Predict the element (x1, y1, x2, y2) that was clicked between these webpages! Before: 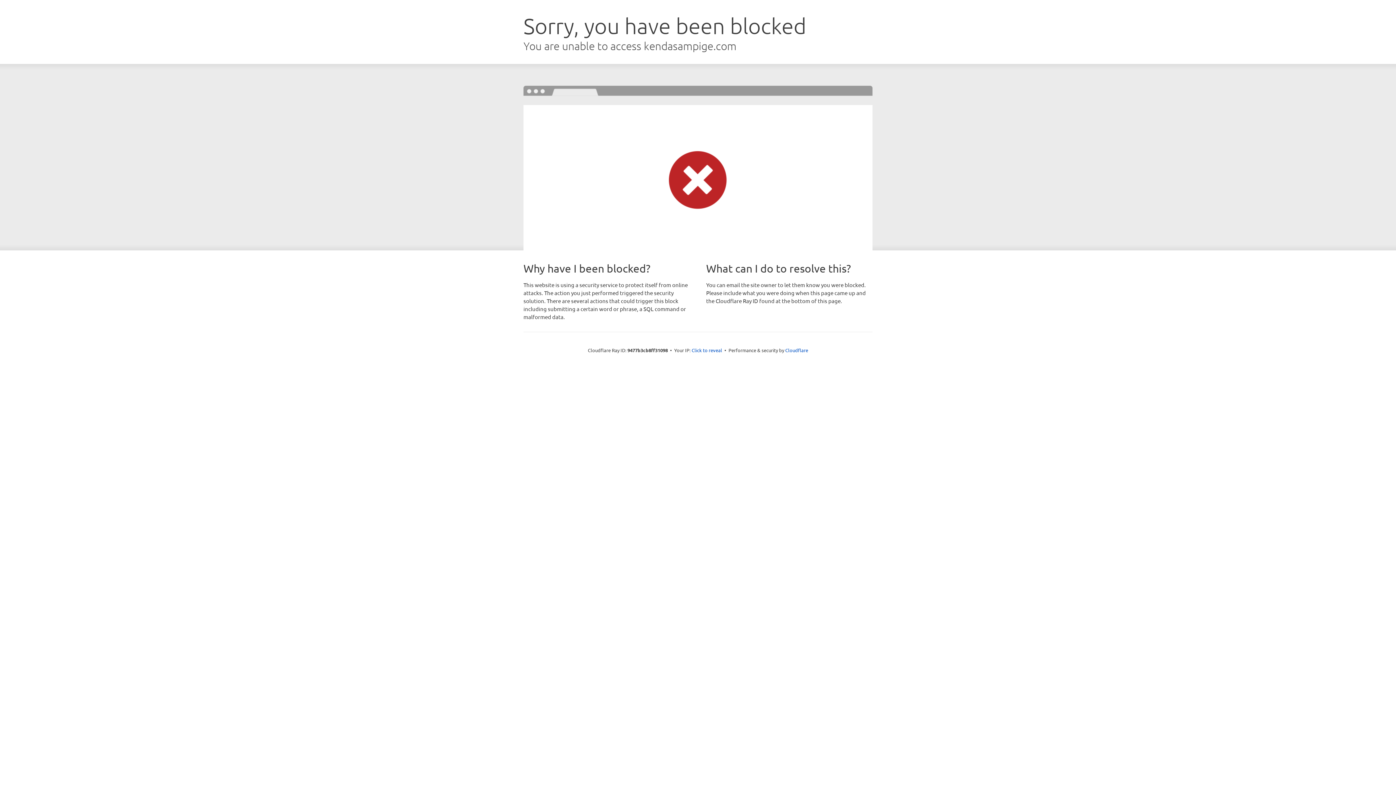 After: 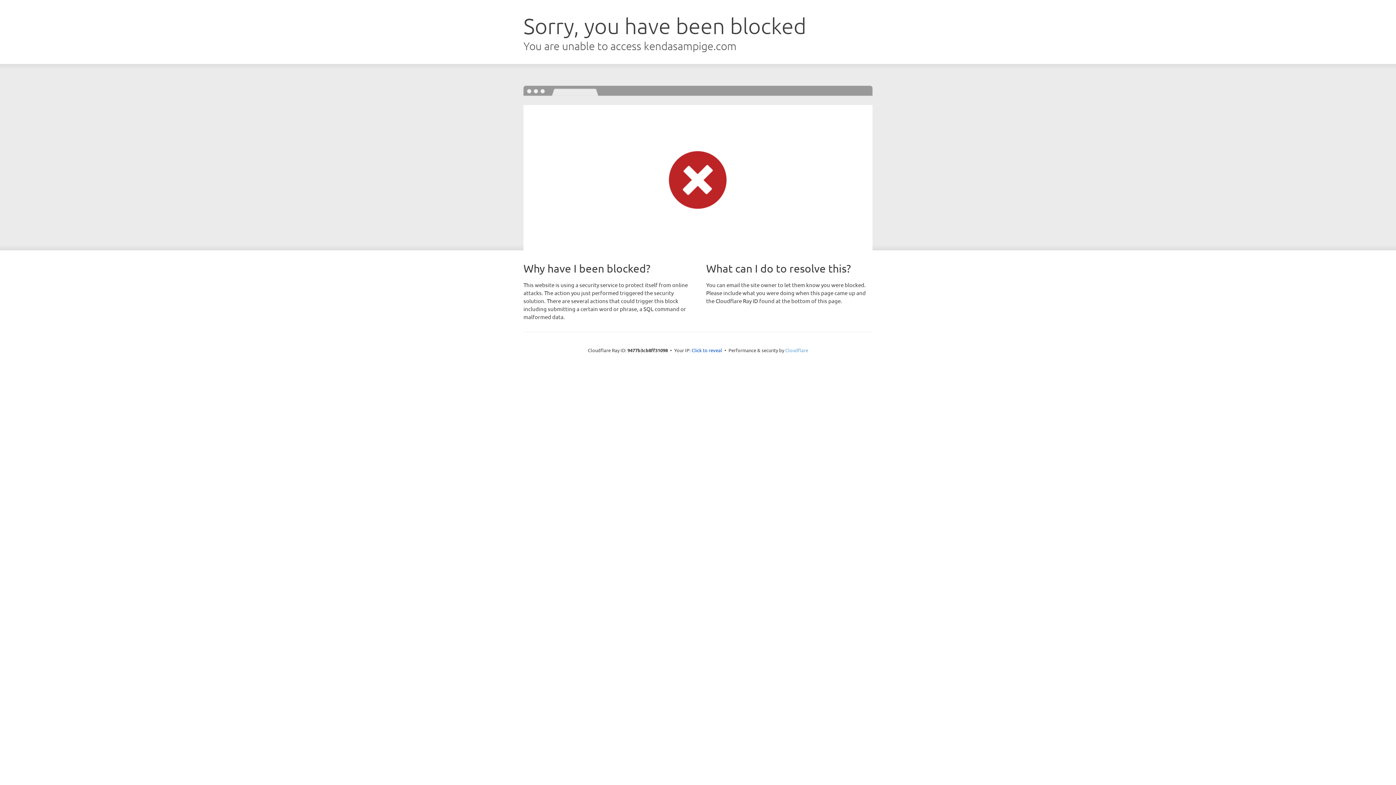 Action: label: Cloudflare bbox: (785, 347, 808, 353)